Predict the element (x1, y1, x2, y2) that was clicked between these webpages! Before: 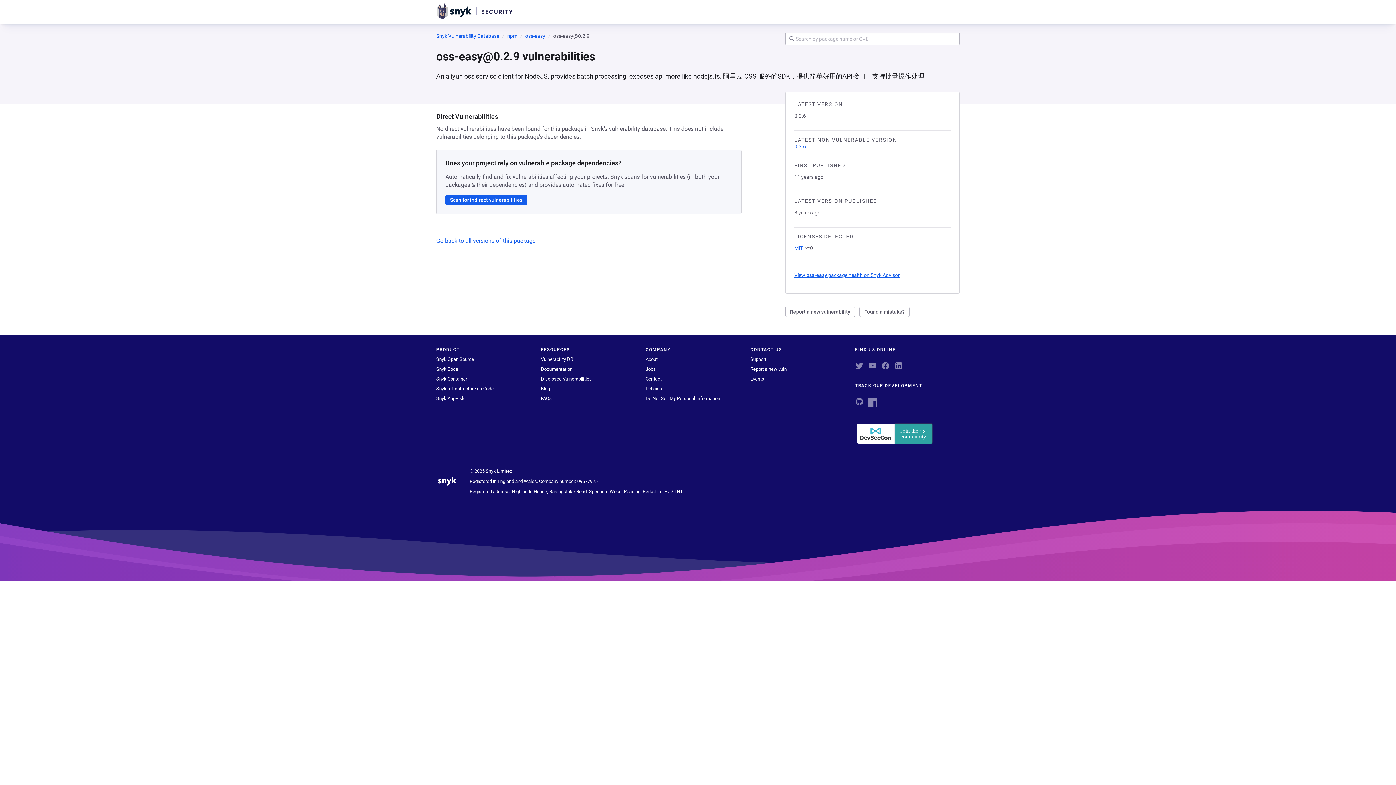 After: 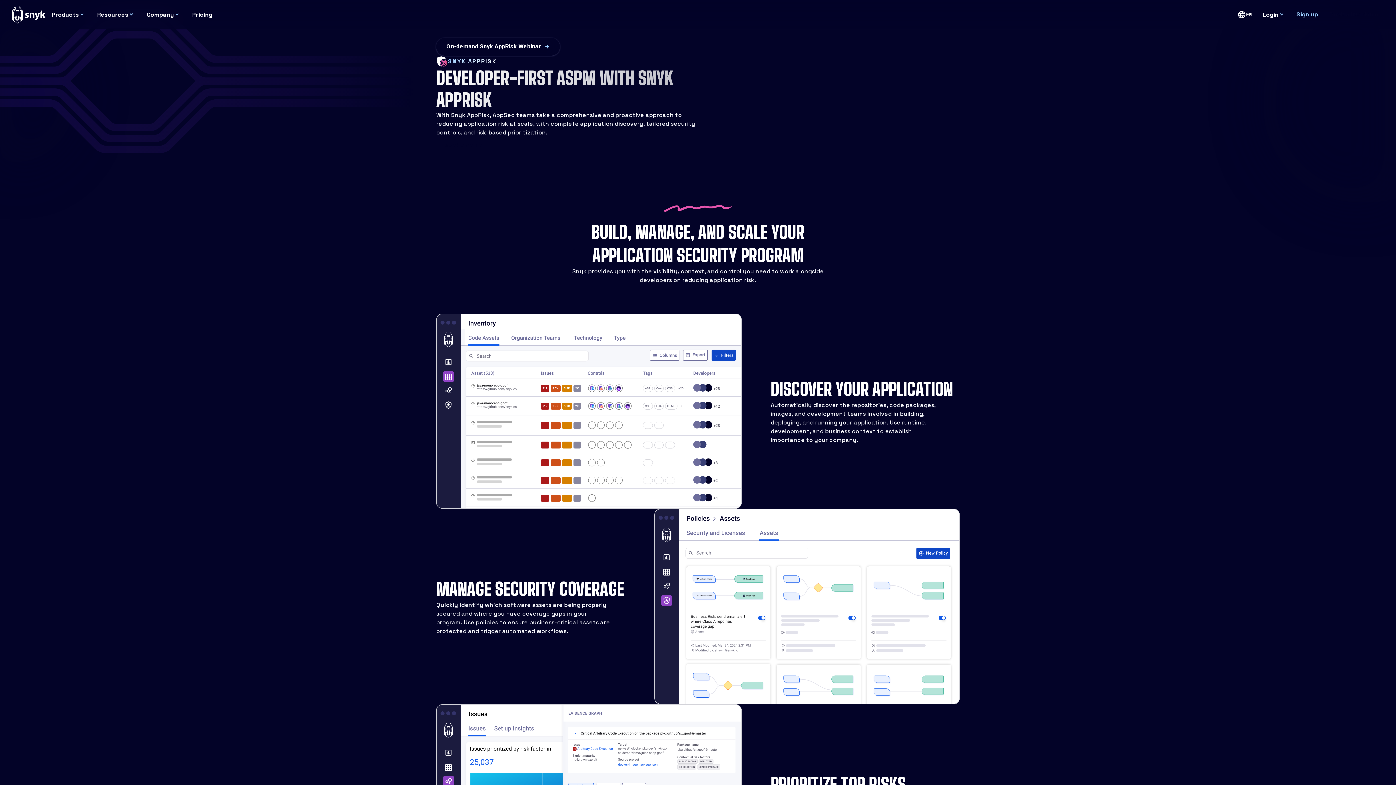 Action: bbox: (436, 396, 464, 401) label: Snyk AppRisk